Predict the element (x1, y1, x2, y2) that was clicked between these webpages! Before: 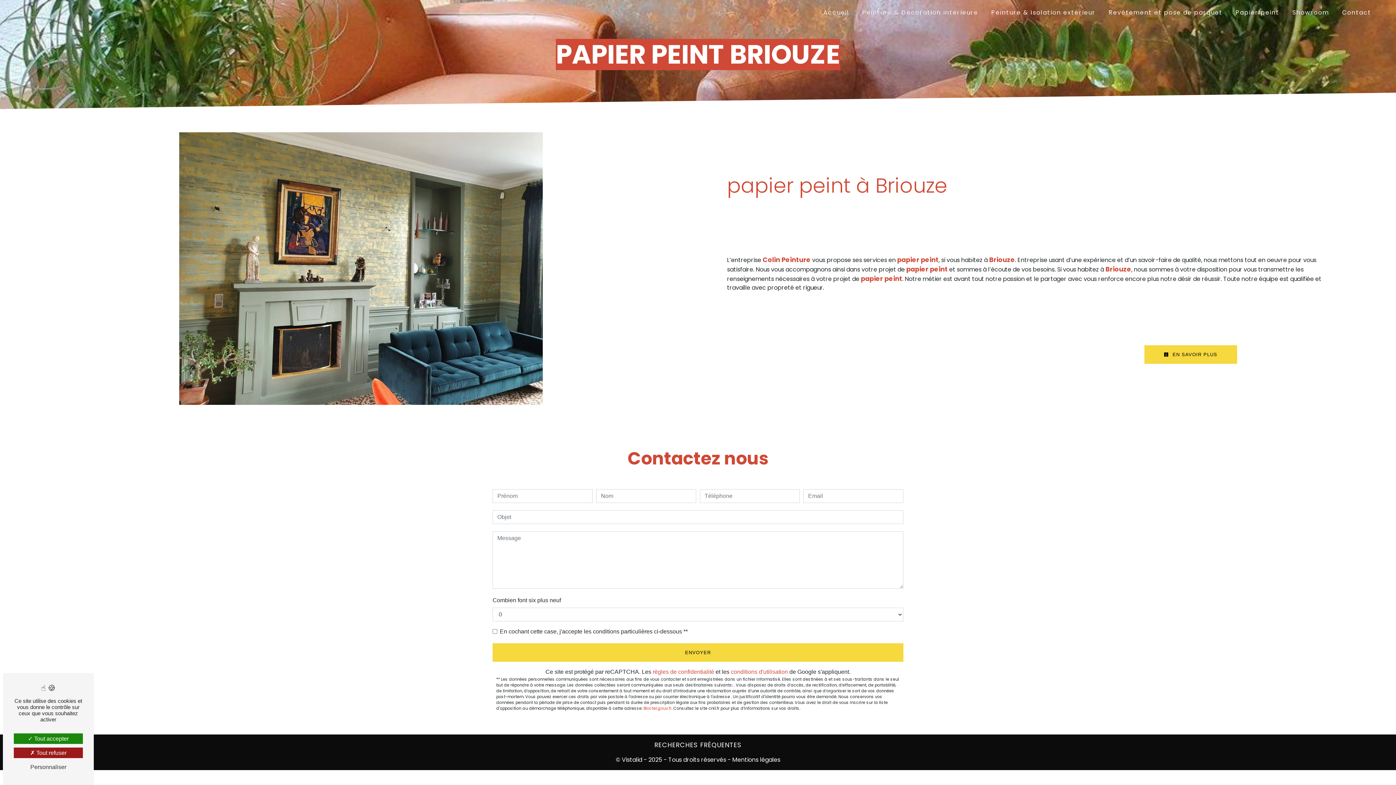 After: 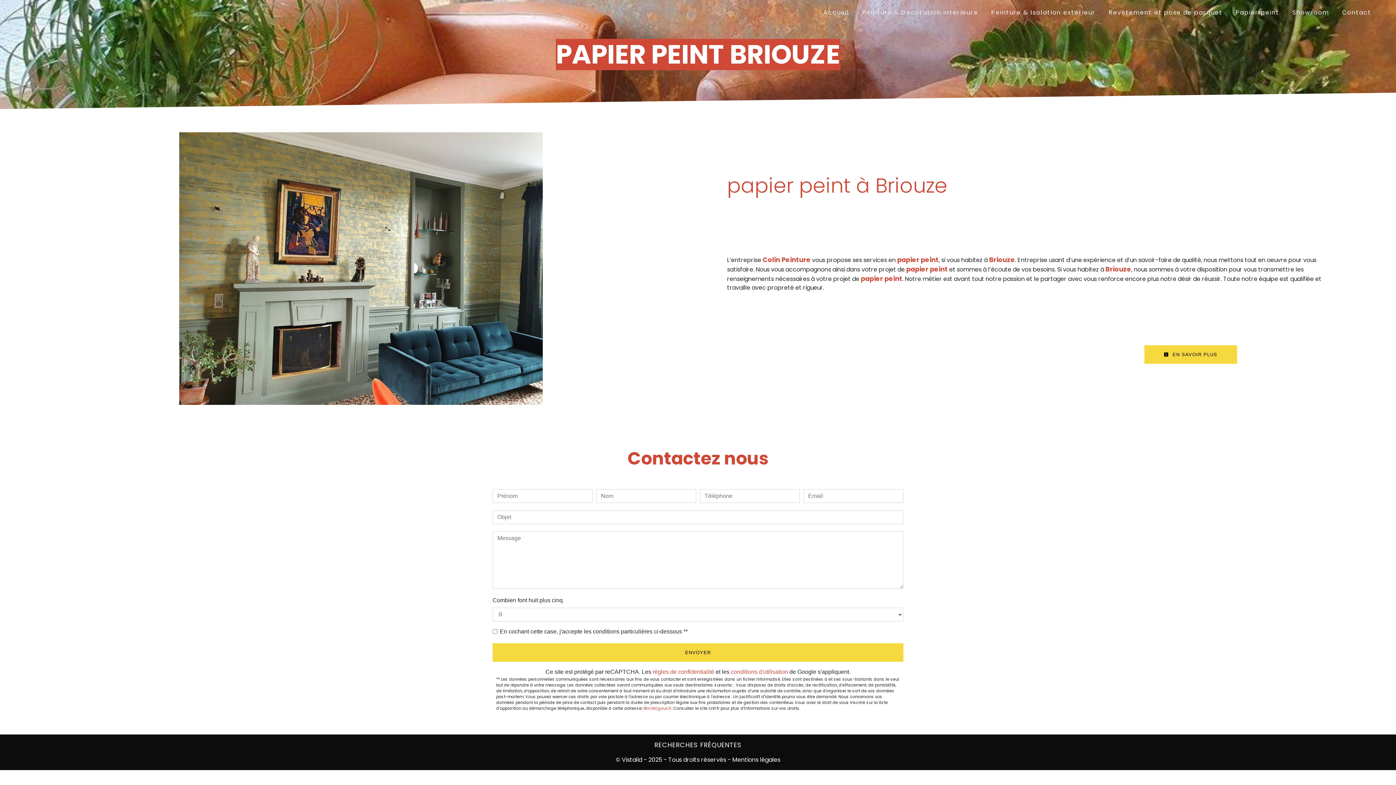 Action: bbox: (13, 748, 82, 758) label: Tout refuser (Recharger la page)